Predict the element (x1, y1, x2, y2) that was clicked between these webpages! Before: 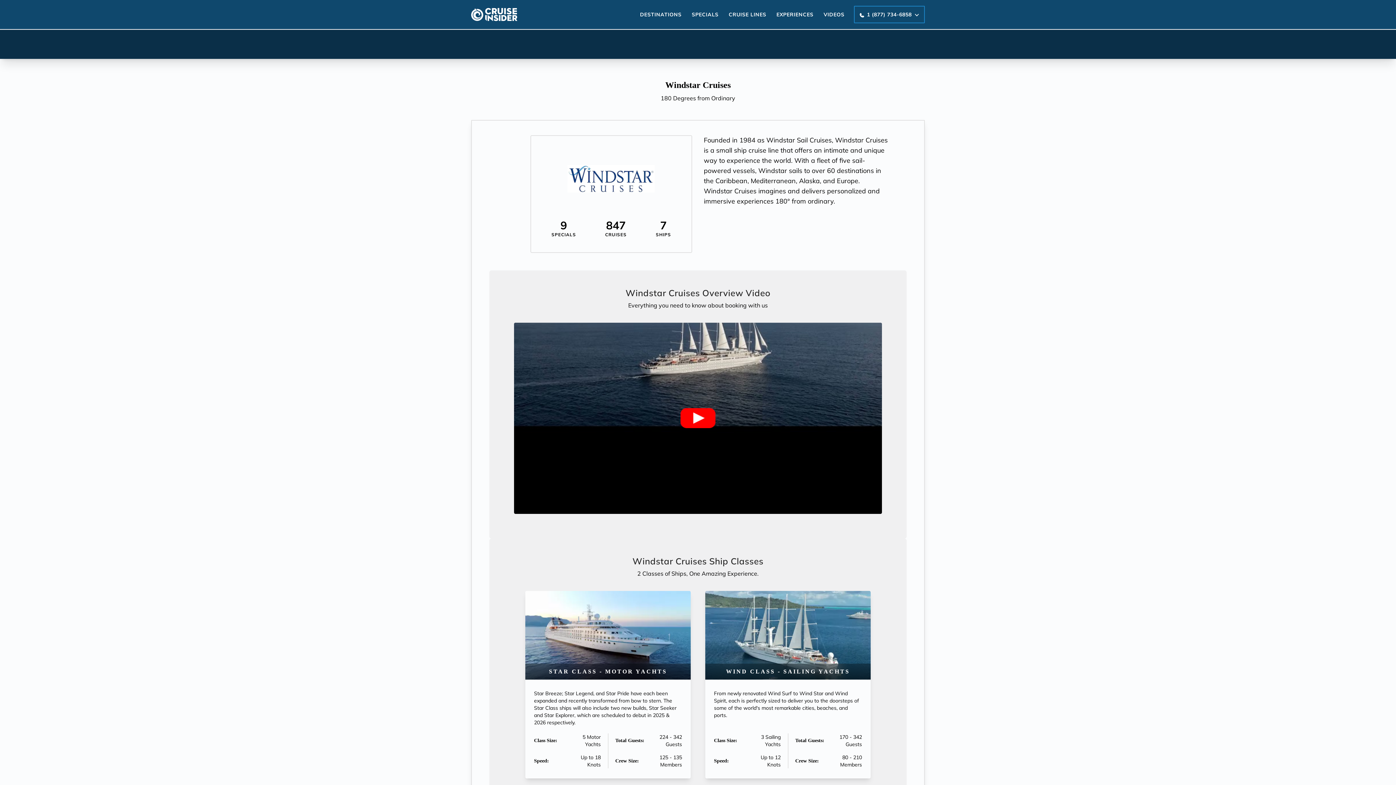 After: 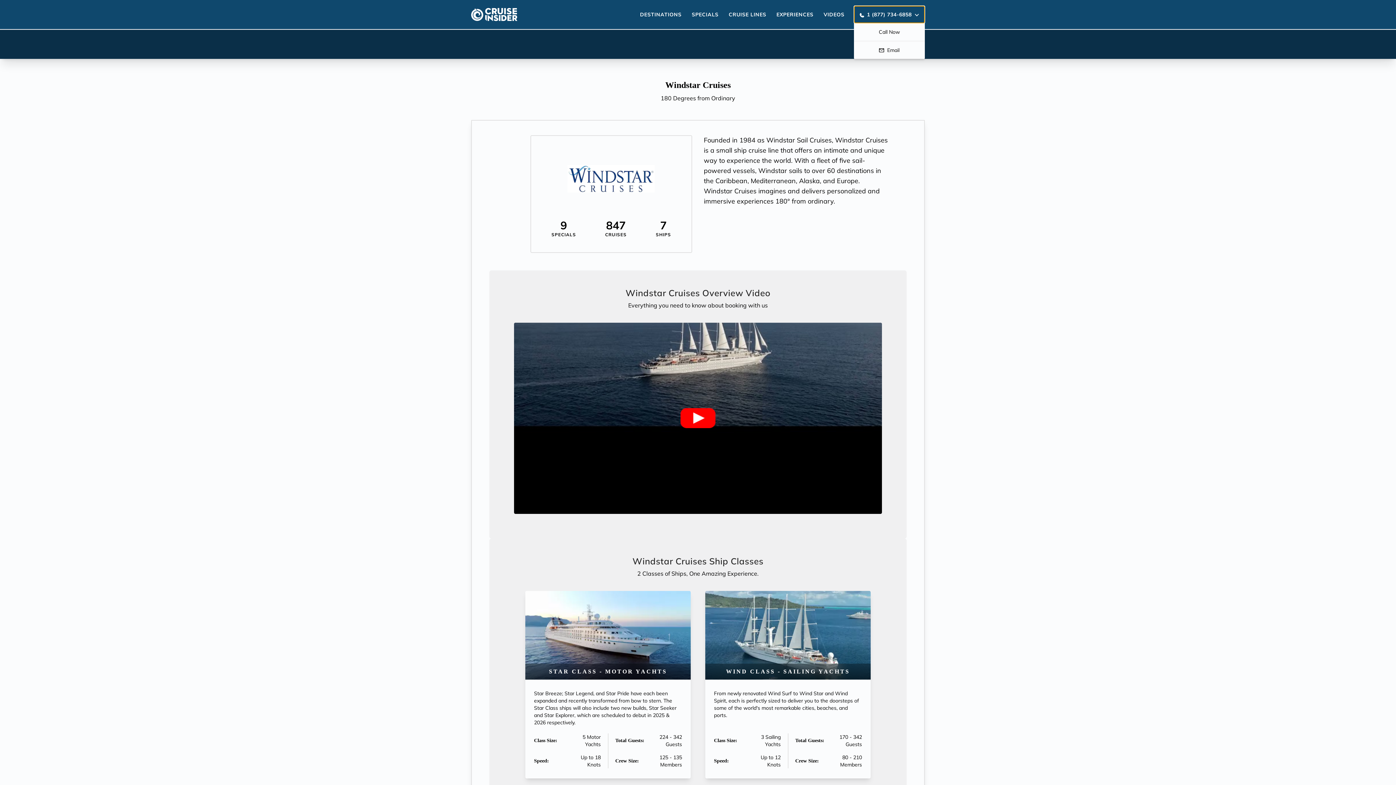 Action: bbox: (854, 5, 925, 23) label: 1 (877) 734-6858